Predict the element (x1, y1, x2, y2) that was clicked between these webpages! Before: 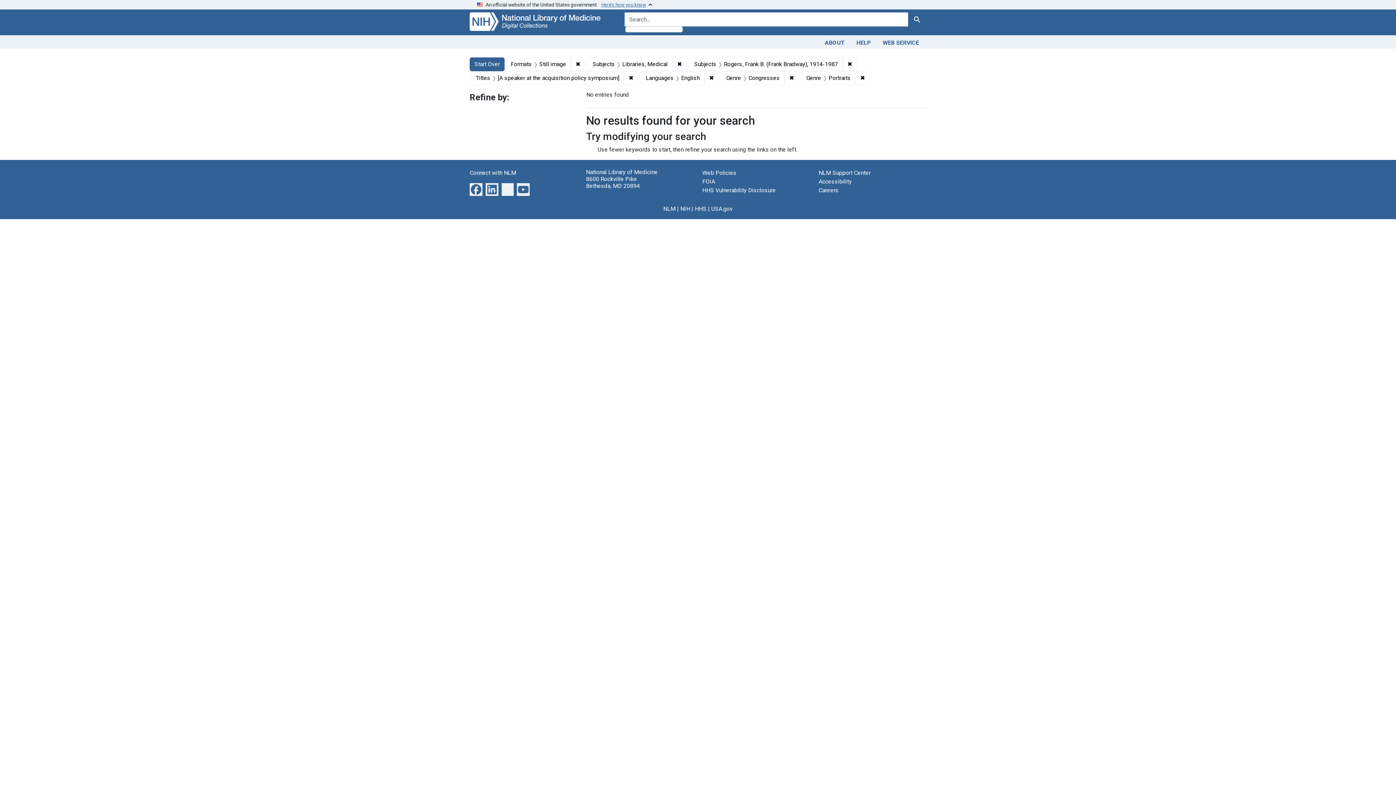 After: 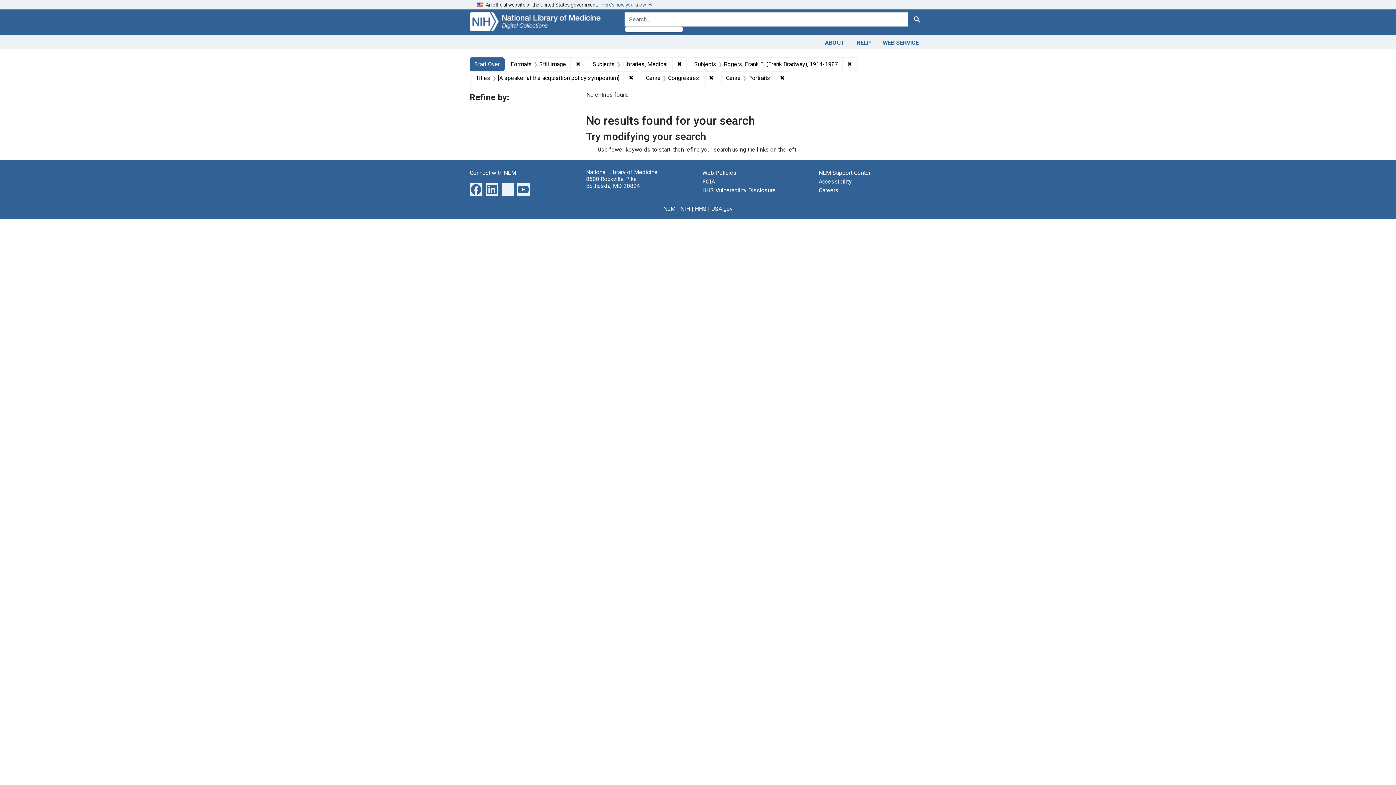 Action: bbox: (704, 71, 718, 84) label: ✖
Remove constraint Languages: English